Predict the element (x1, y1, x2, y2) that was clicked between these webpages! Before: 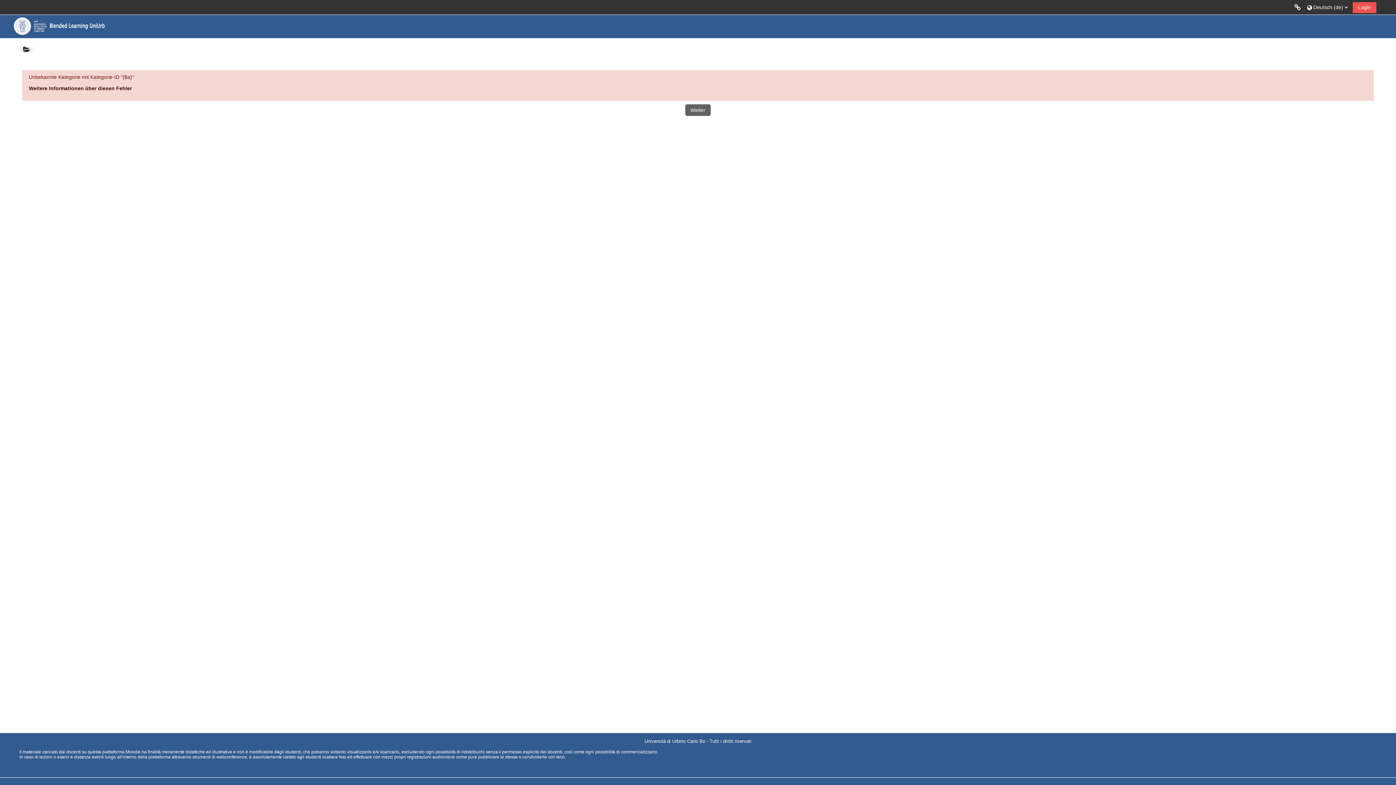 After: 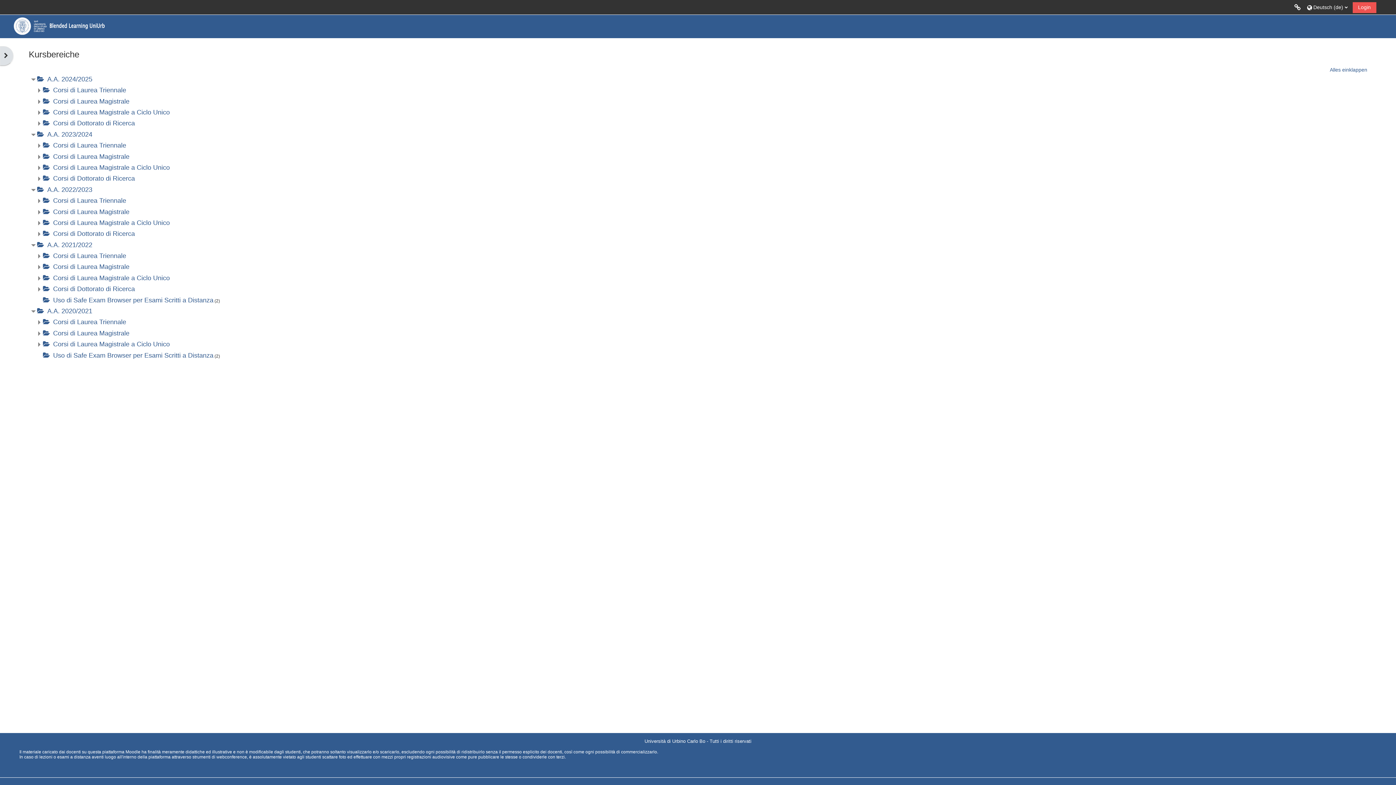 Action: label: Startseite bbox: (13, 23, 104, 28)